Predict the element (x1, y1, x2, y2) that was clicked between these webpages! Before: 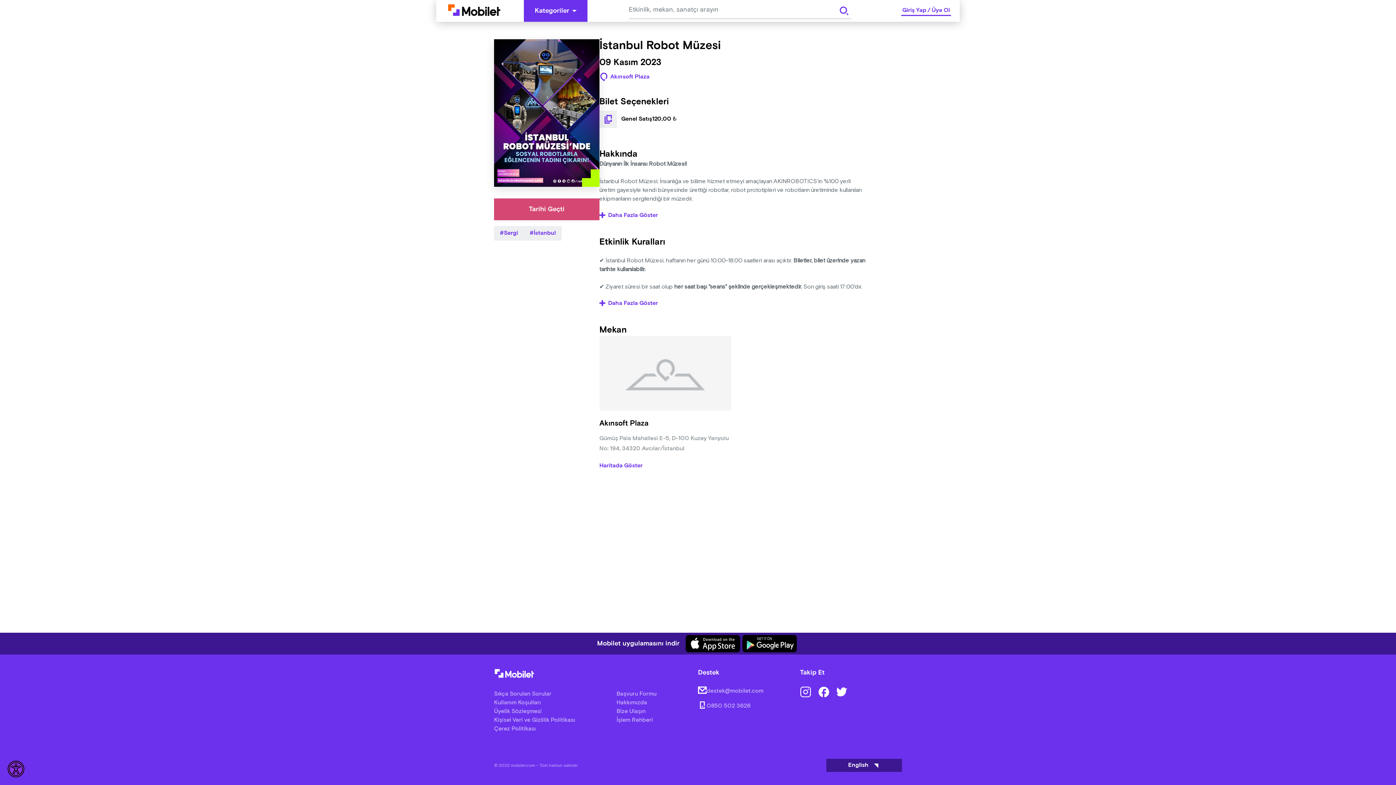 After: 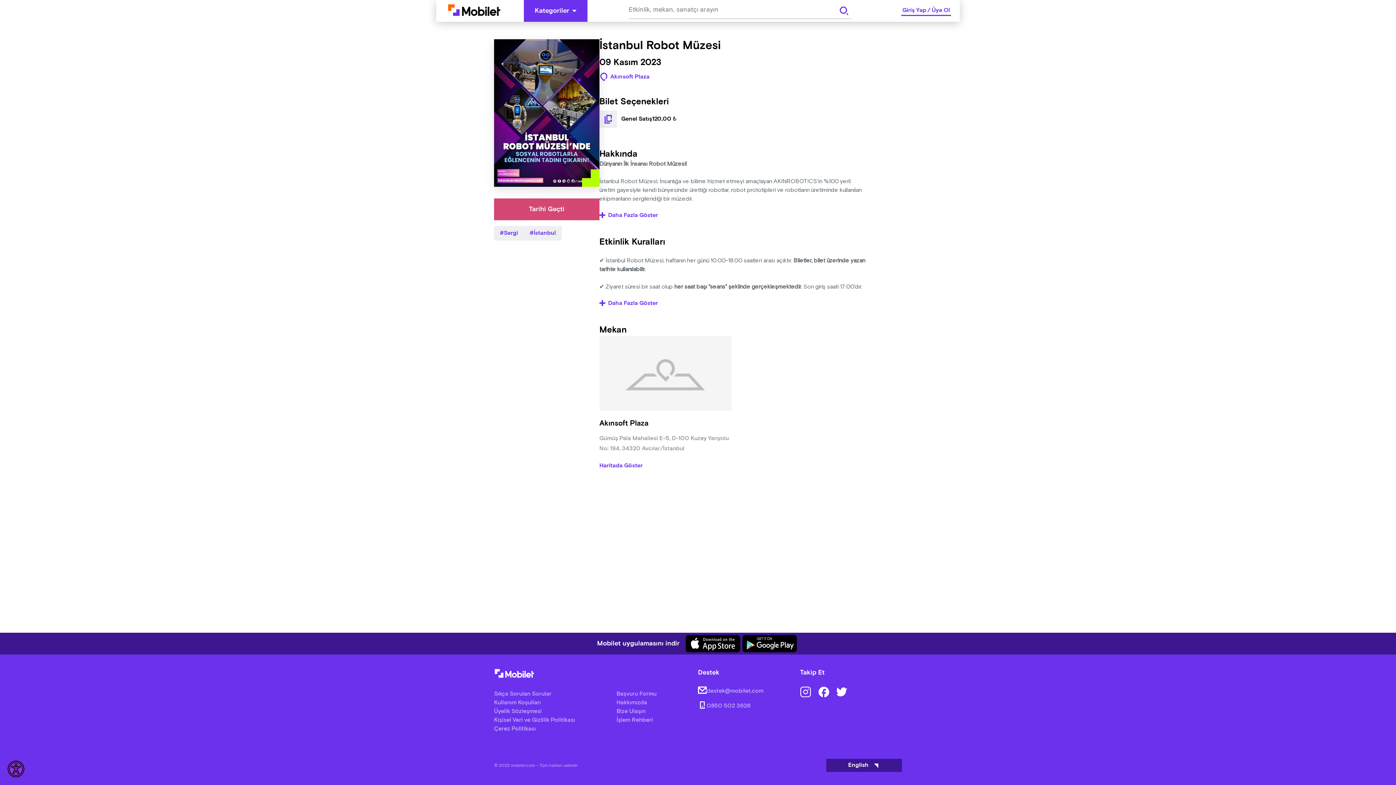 Action: label: Sıkça Sorulan Sorular bbox: (494, 690, 616, 698)